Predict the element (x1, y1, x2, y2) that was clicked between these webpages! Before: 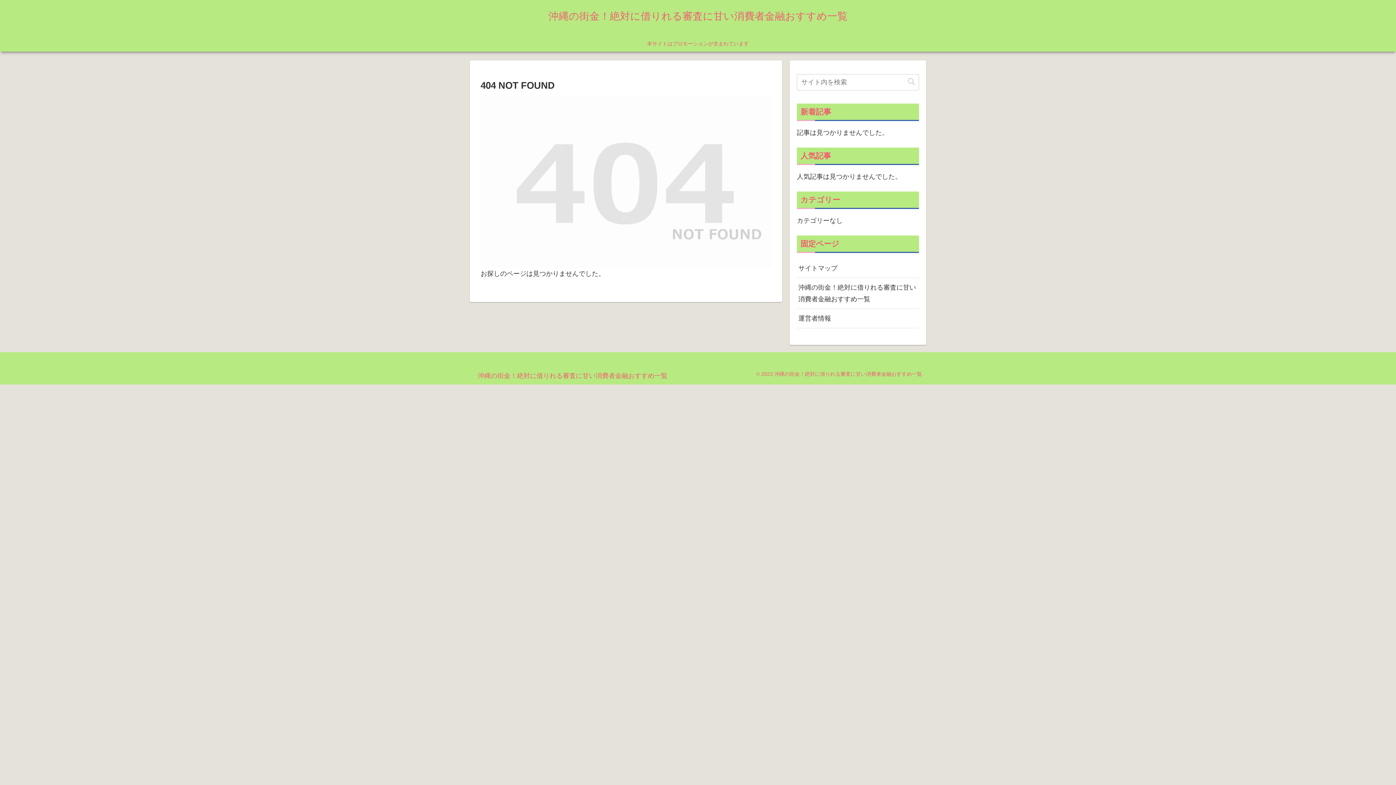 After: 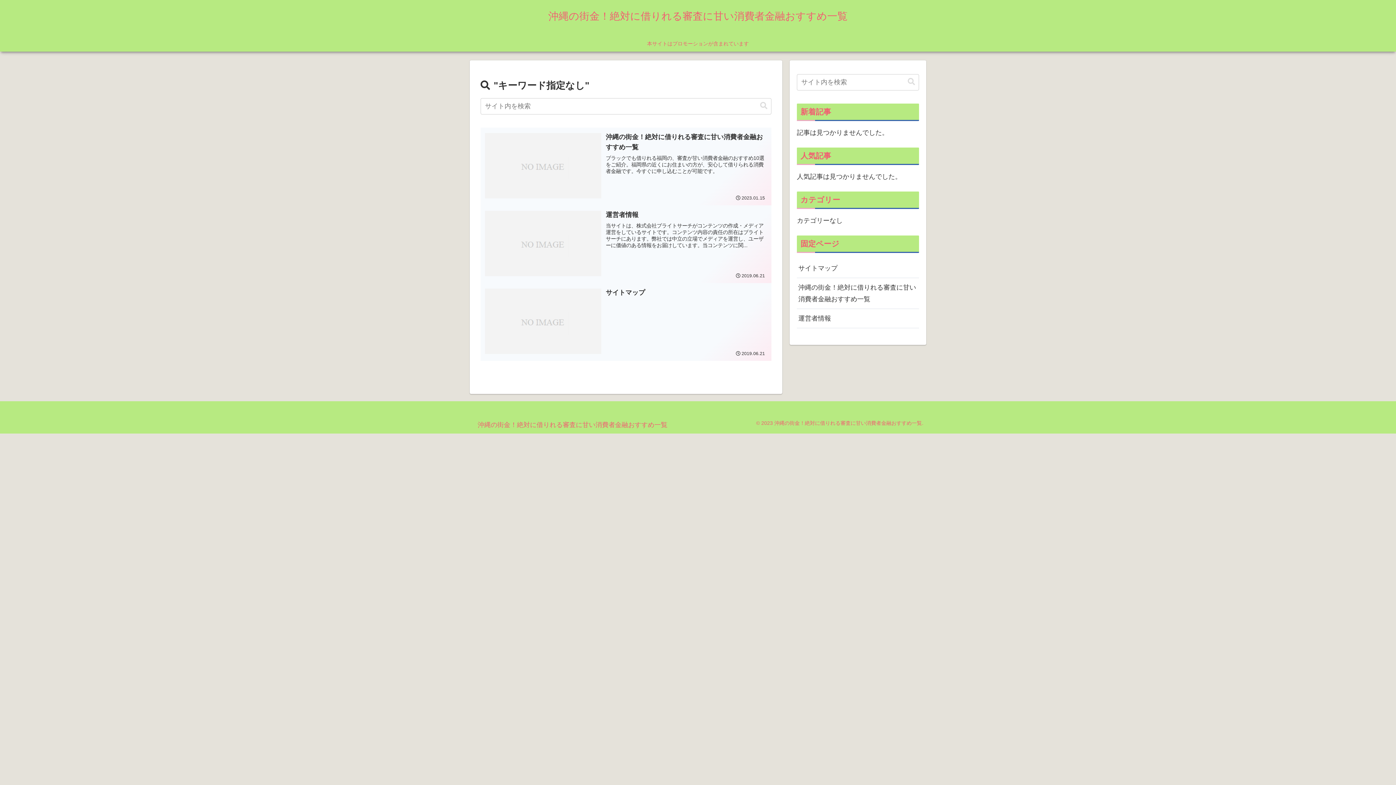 Action: label: button bbox: (905, 77, 918, 86)